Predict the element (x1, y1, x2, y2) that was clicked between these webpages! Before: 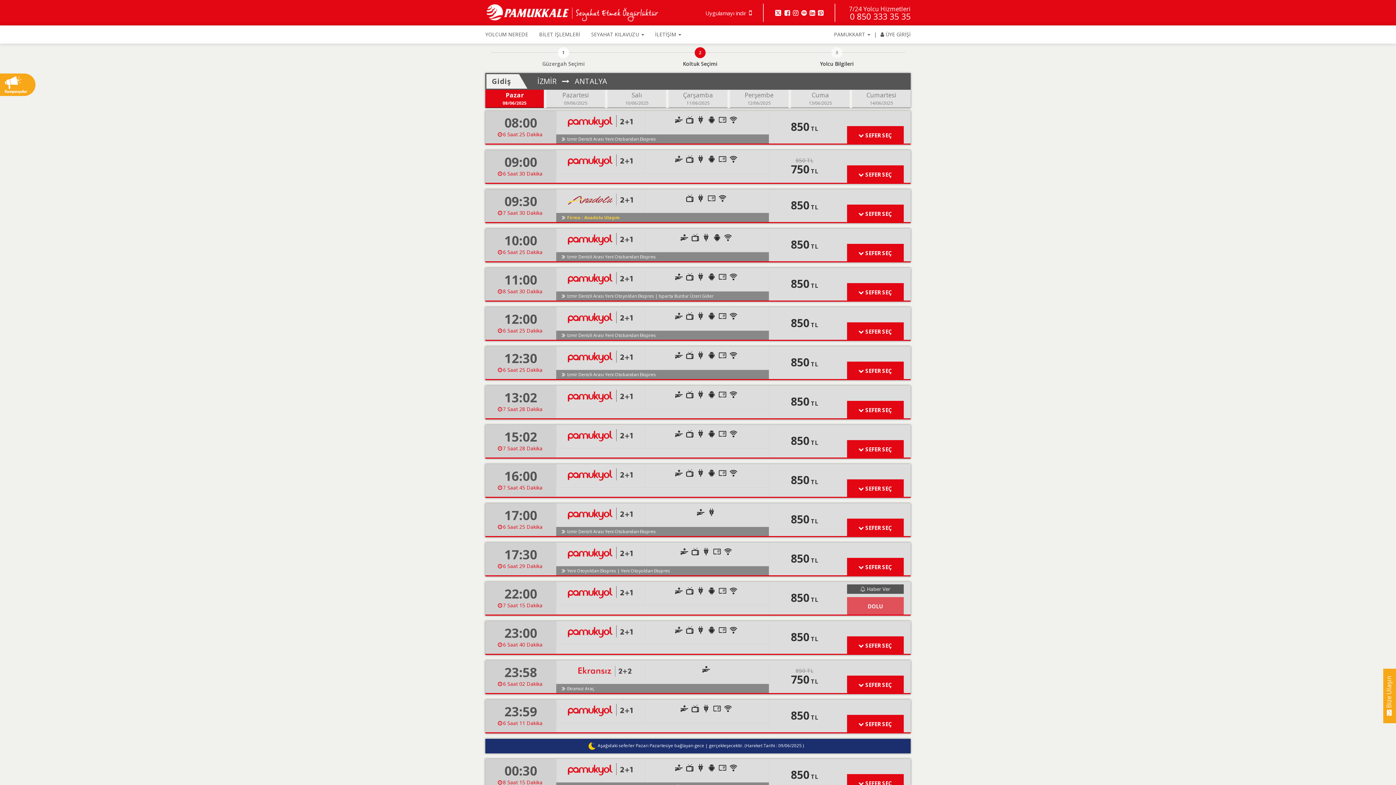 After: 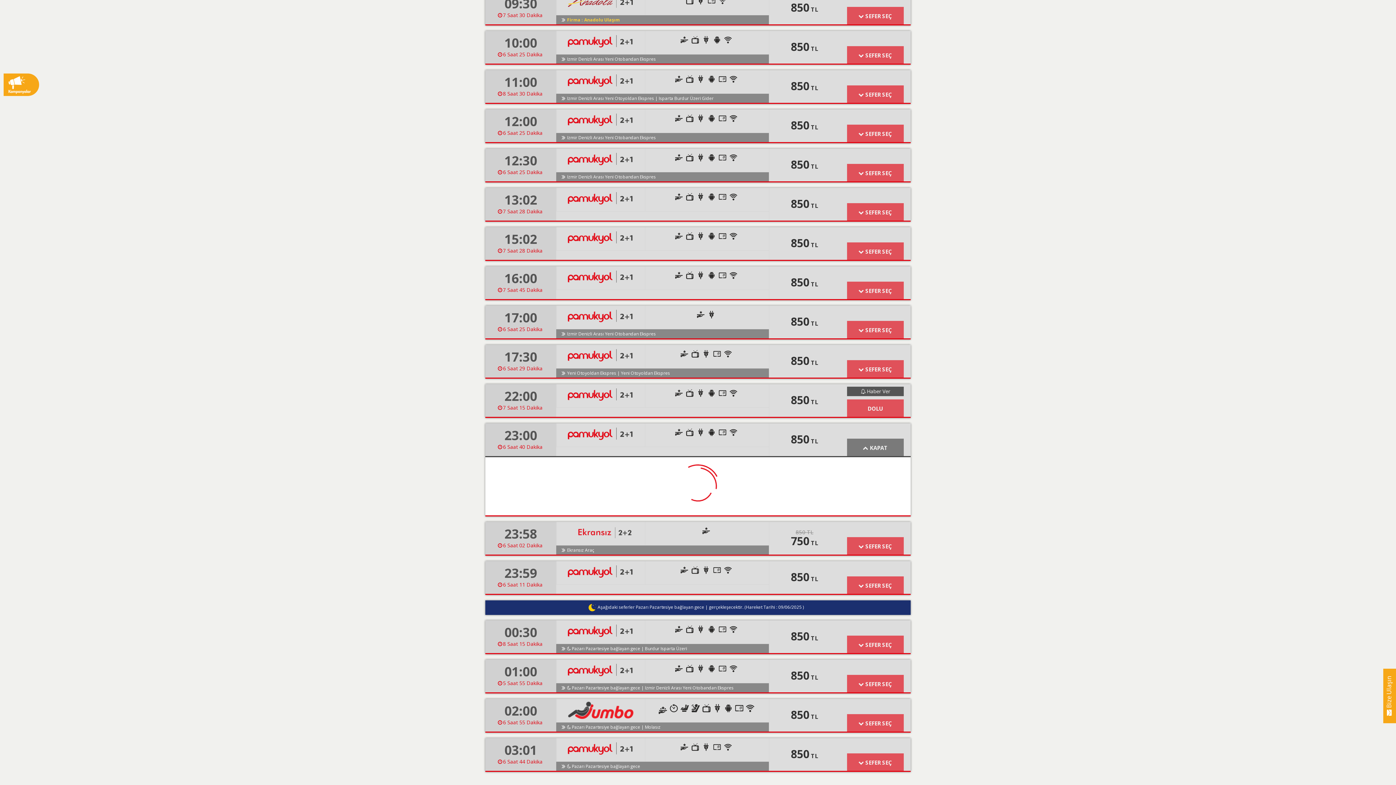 Action: bbox: (847, 636, 903, 655) label:  SEFER SEÇ